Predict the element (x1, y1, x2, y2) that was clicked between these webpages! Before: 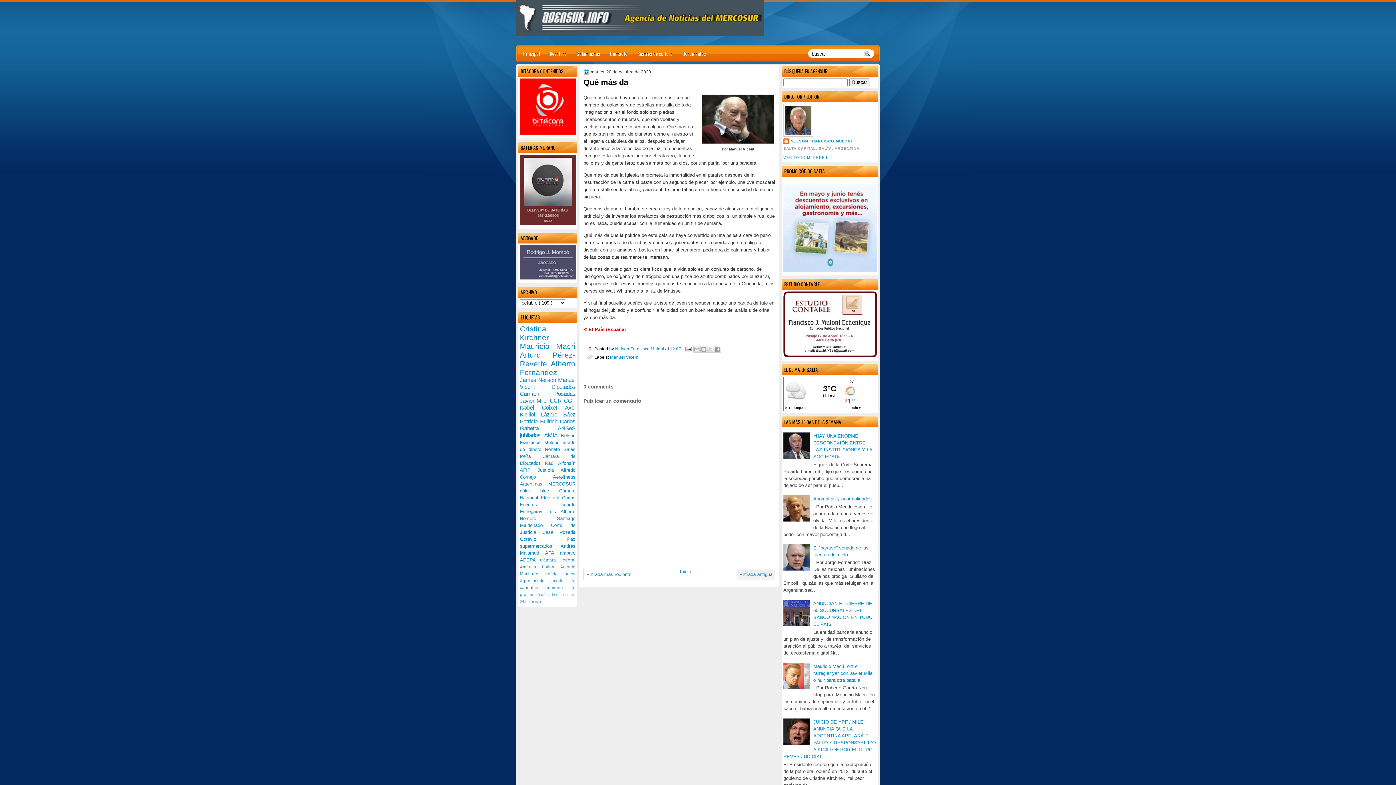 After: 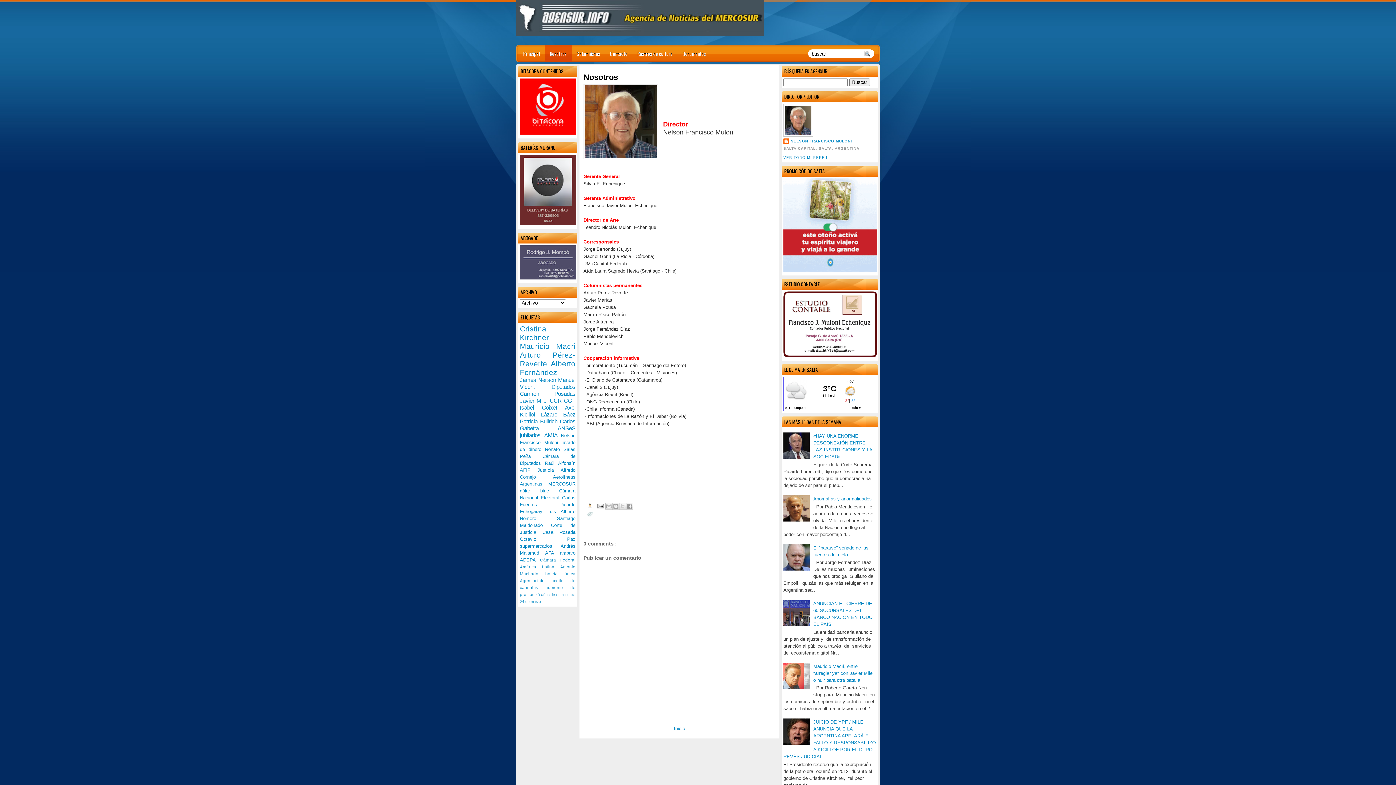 Action: bbox: (545, 45, 572, 62) label: Nosotros